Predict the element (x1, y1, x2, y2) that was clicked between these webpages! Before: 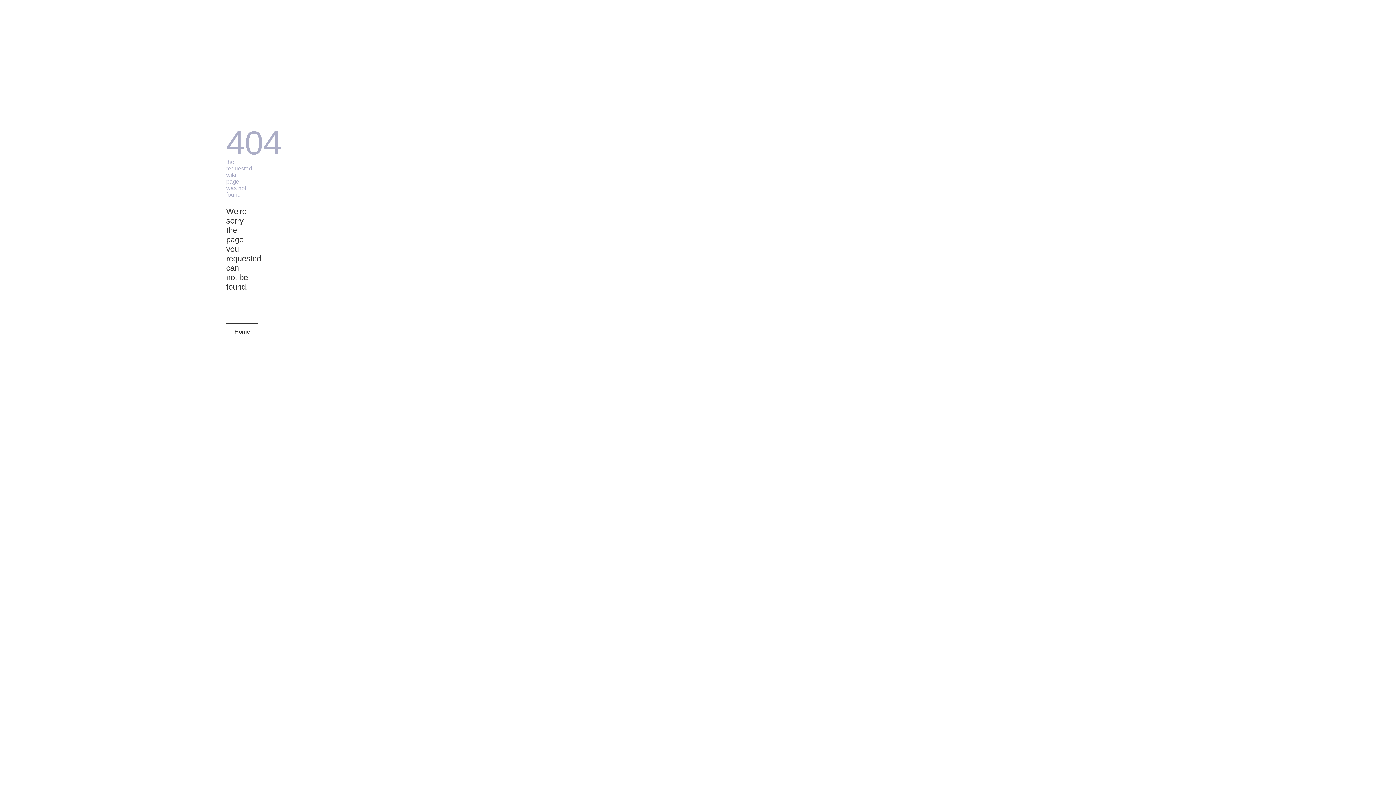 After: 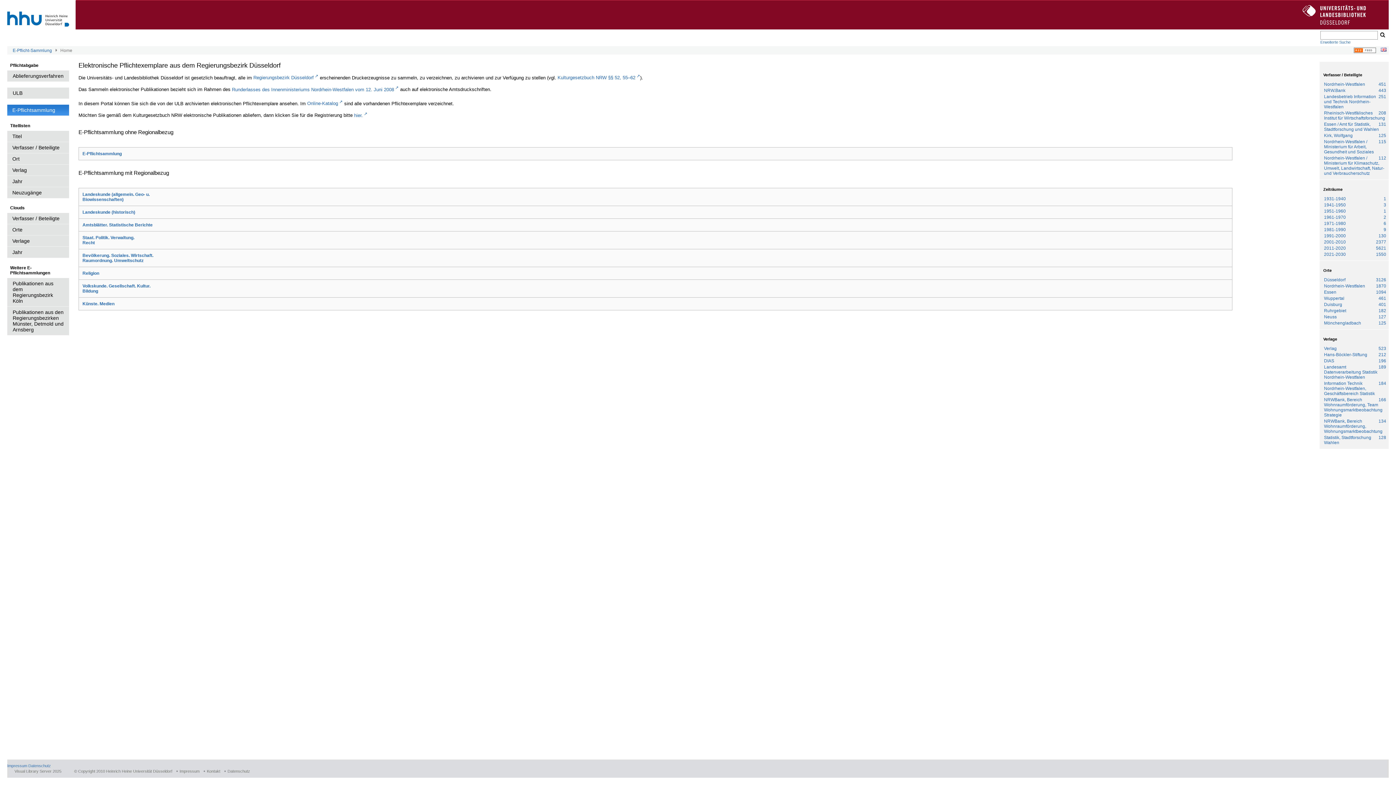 Action: label: Home bbox: (226, 323, 258, 340)